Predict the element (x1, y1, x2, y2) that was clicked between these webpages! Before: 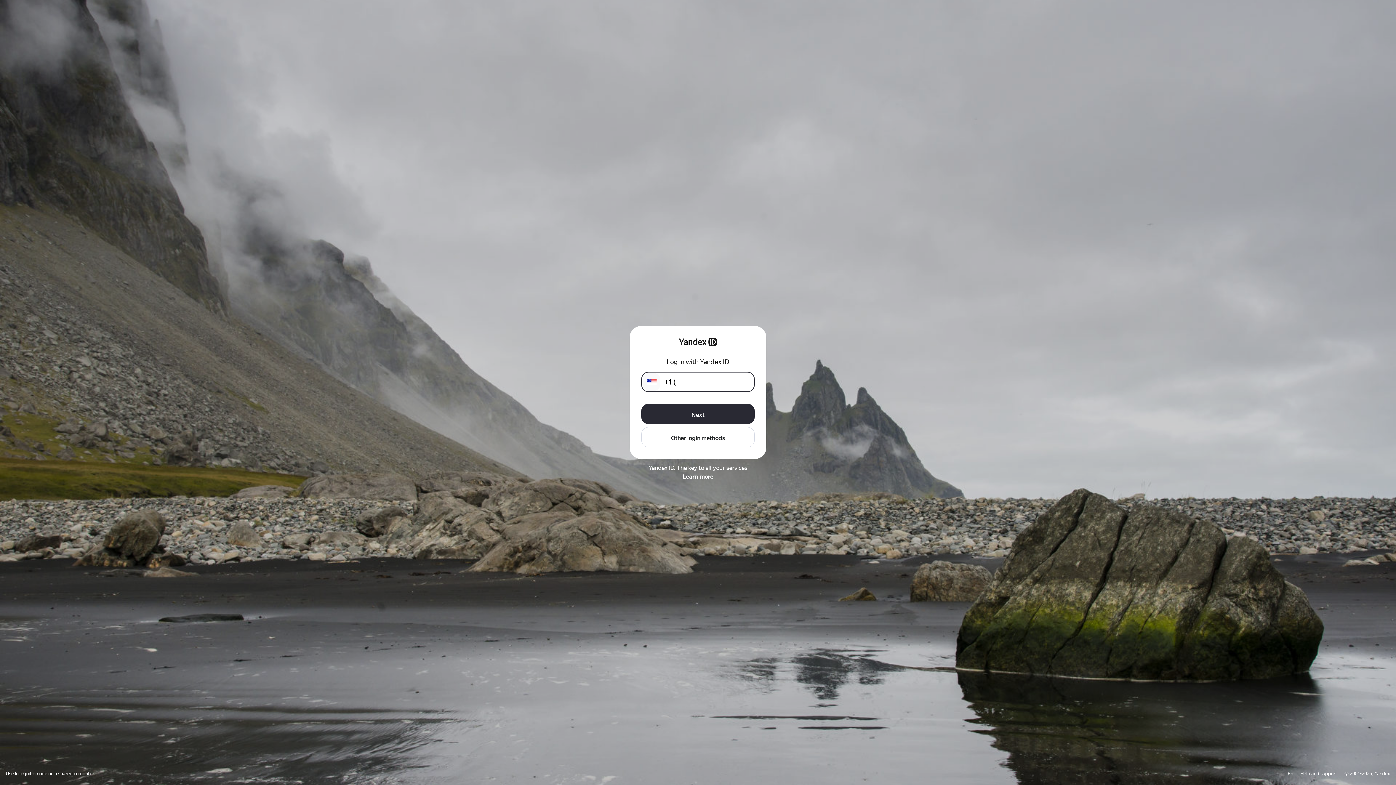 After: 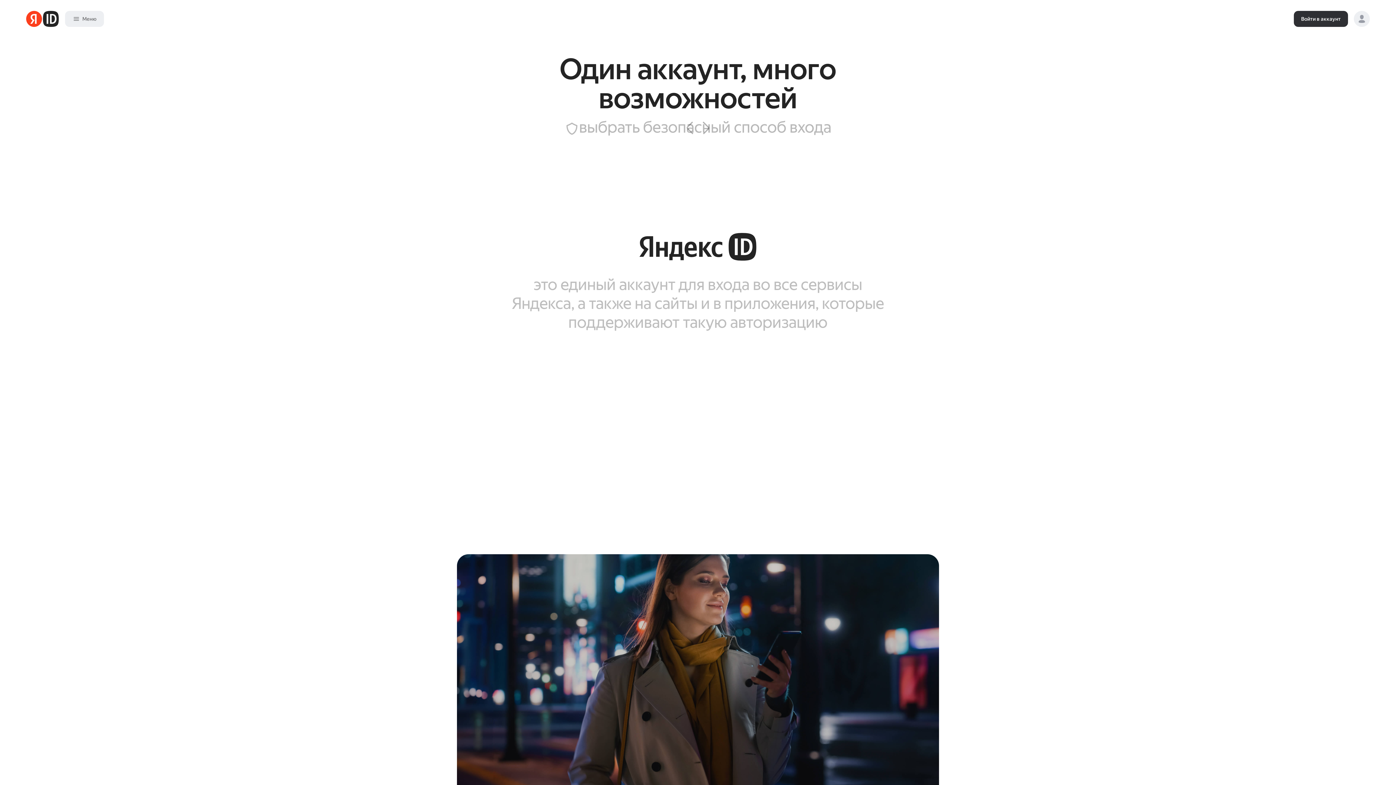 Action: label: Learn more bbox: (629, 473, 766, 480)